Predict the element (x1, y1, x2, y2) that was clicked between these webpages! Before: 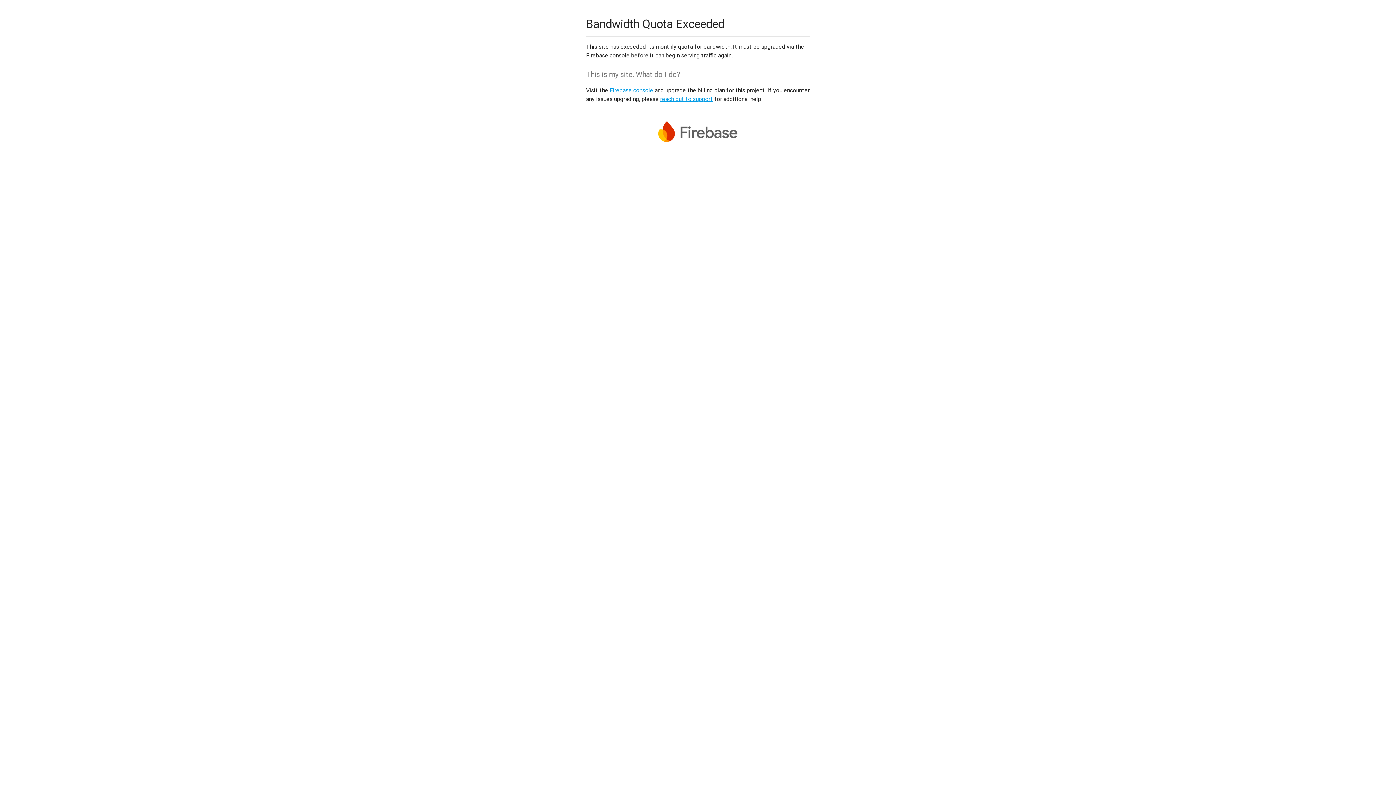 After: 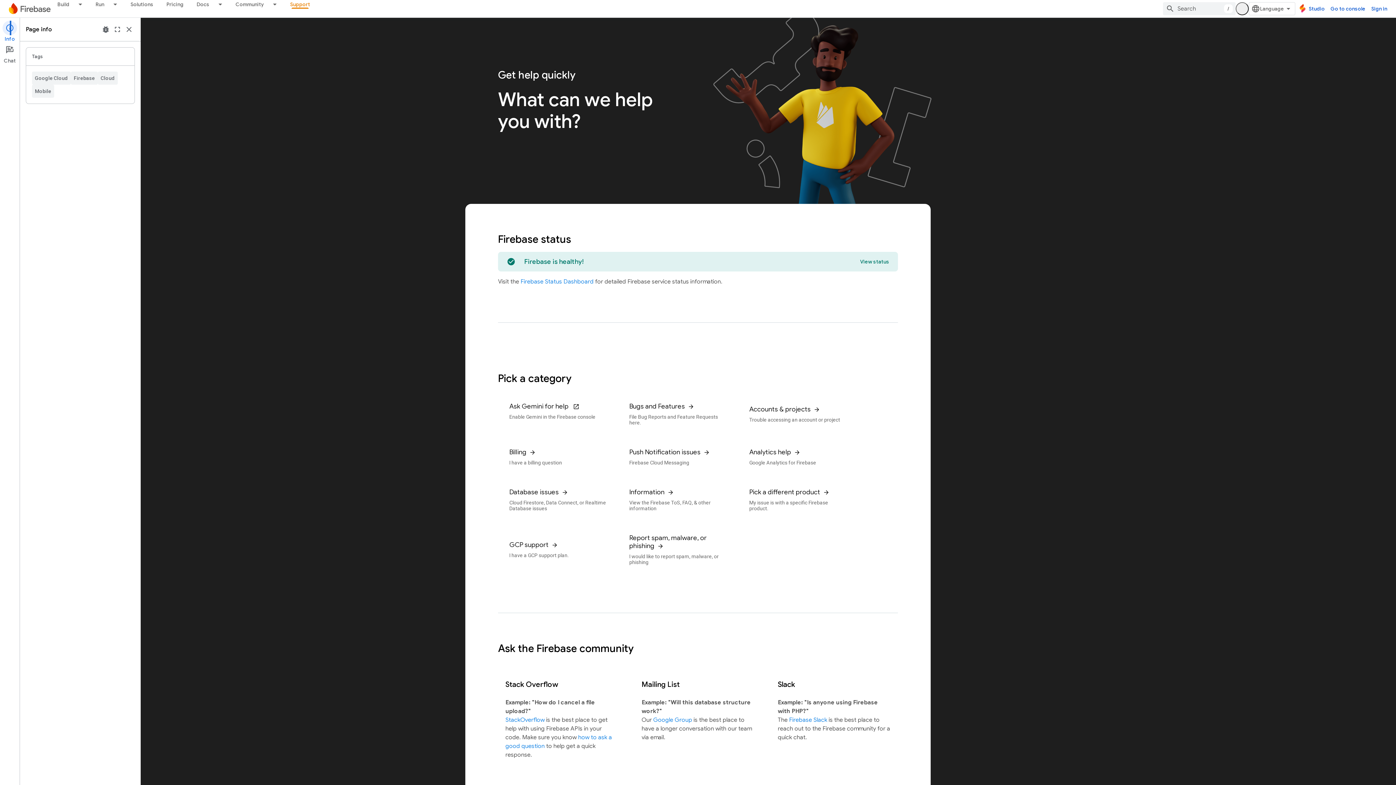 Action: bbox: (660, 95, 713, 102) label: reach out to support